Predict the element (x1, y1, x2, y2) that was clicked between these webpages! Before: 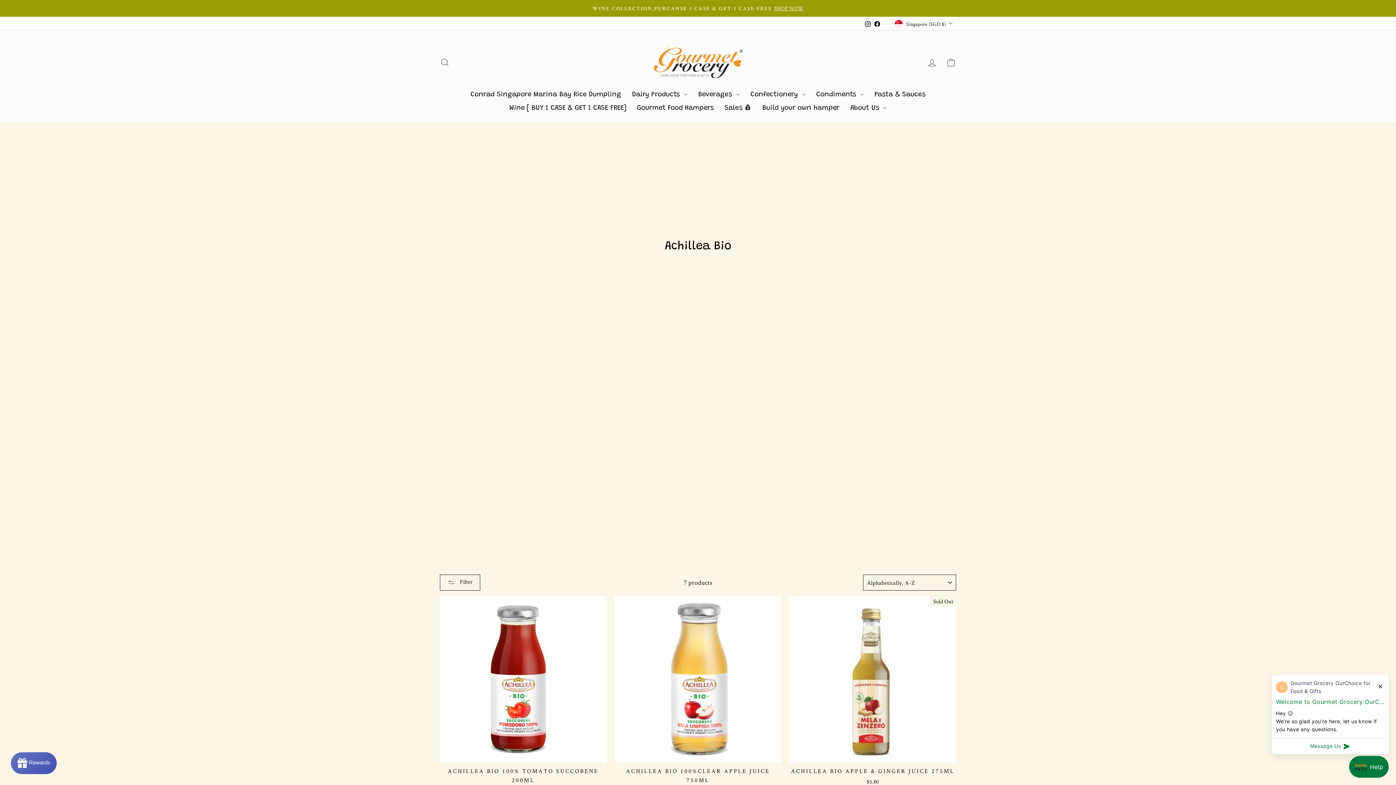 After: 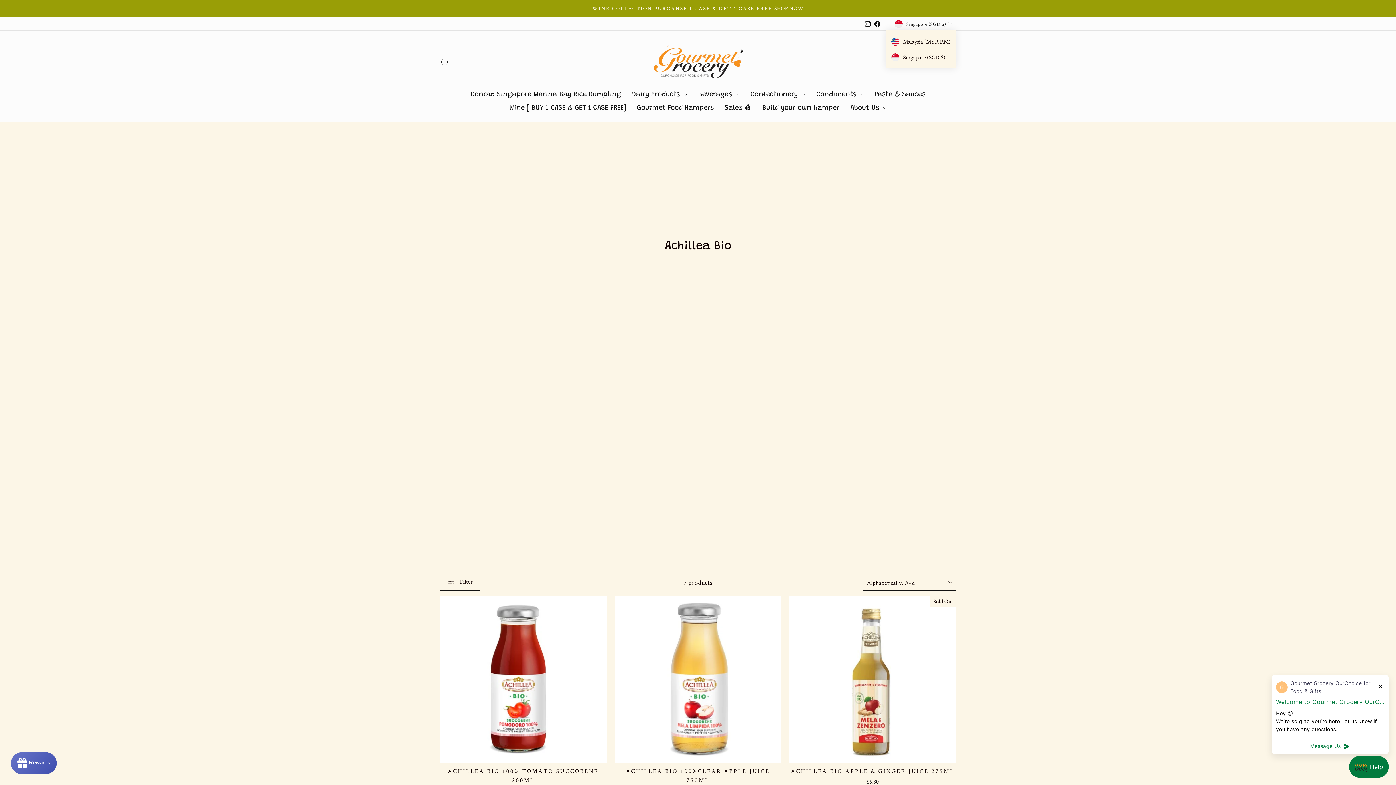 Action: bbox: (892, 16, 956, 30) label: Singapore (SGD $)